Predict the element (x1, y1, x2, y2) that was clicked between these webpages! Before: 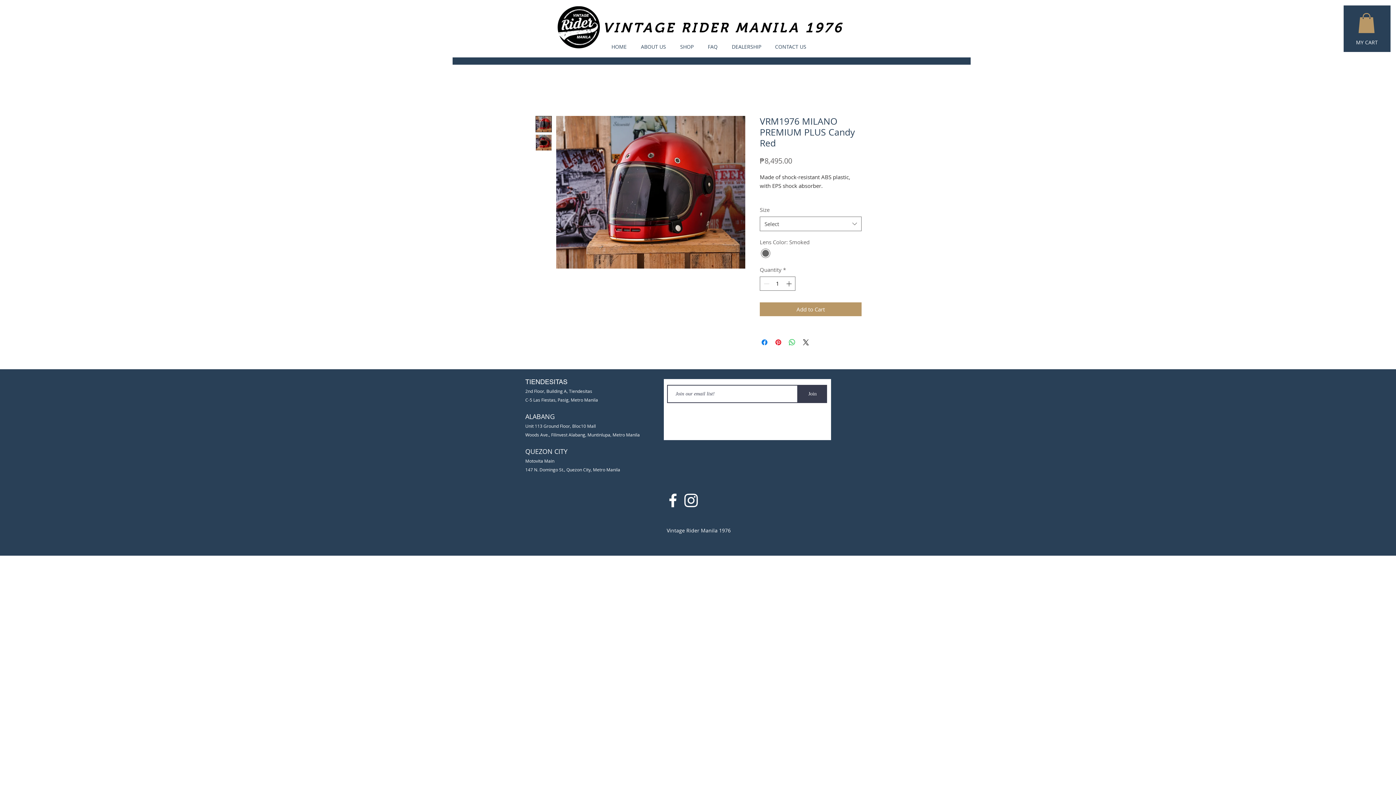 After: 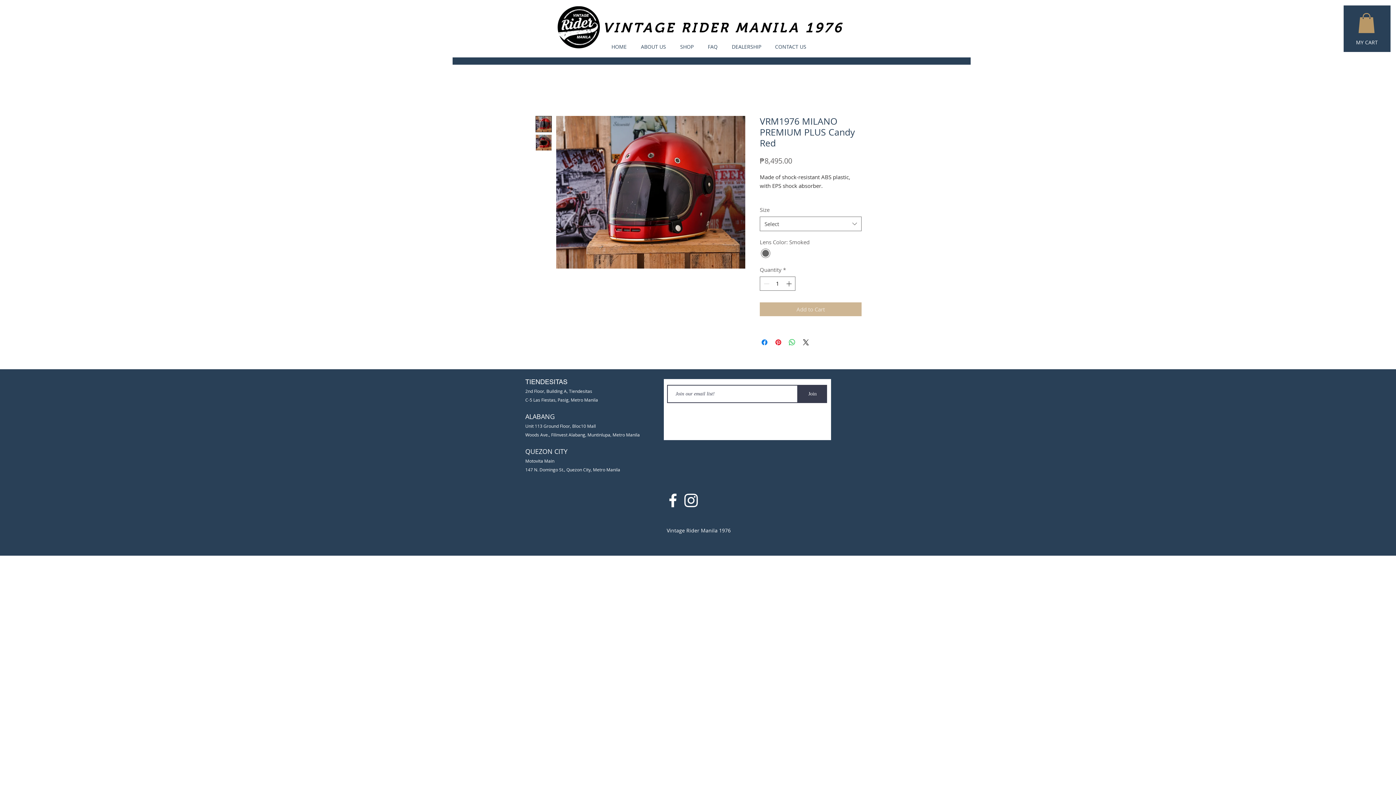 Action: label: Add to Cart bbox: (760, 302, 861, 316)